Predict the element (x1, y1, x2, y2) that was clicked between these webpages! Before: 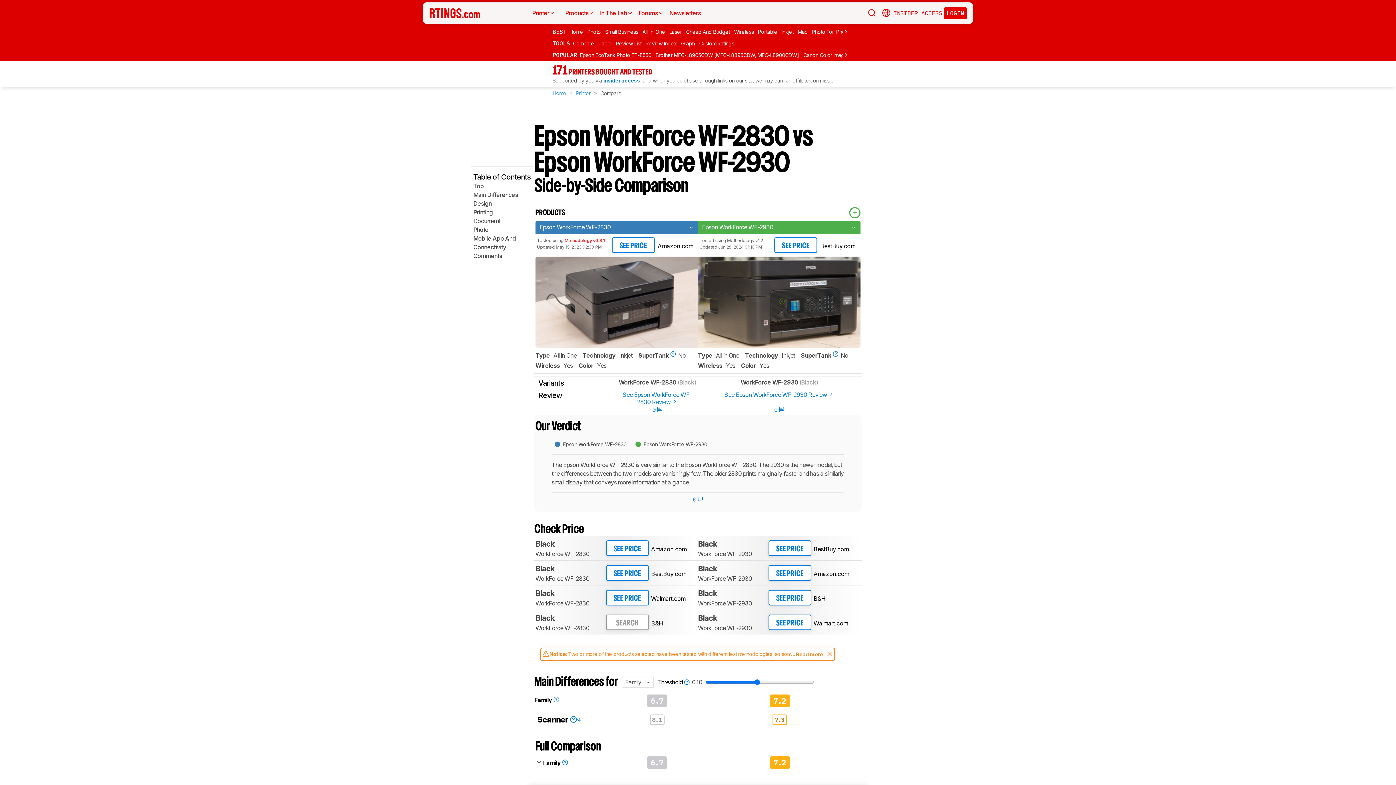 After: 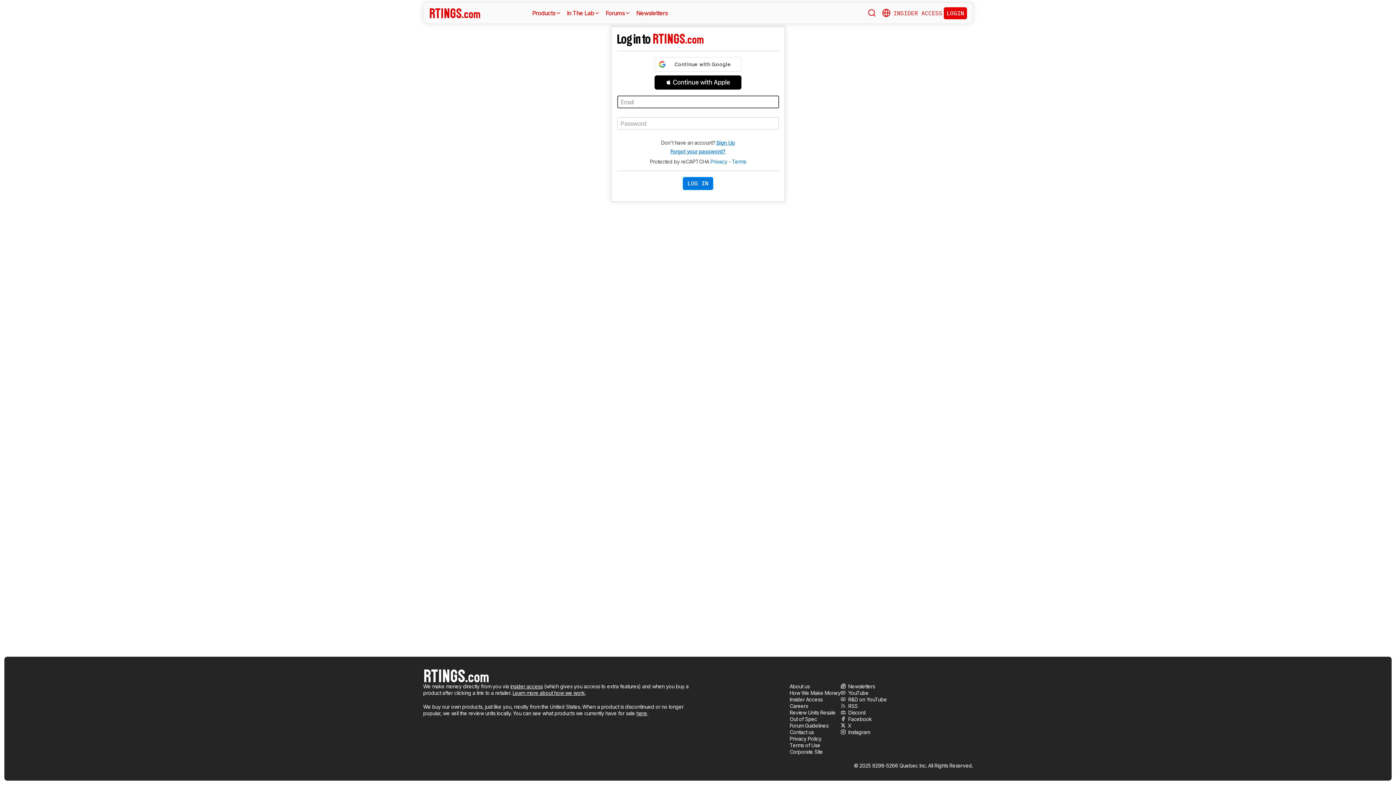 Action: label: Custom Ratings bbox: (699, 39, 737, 48)